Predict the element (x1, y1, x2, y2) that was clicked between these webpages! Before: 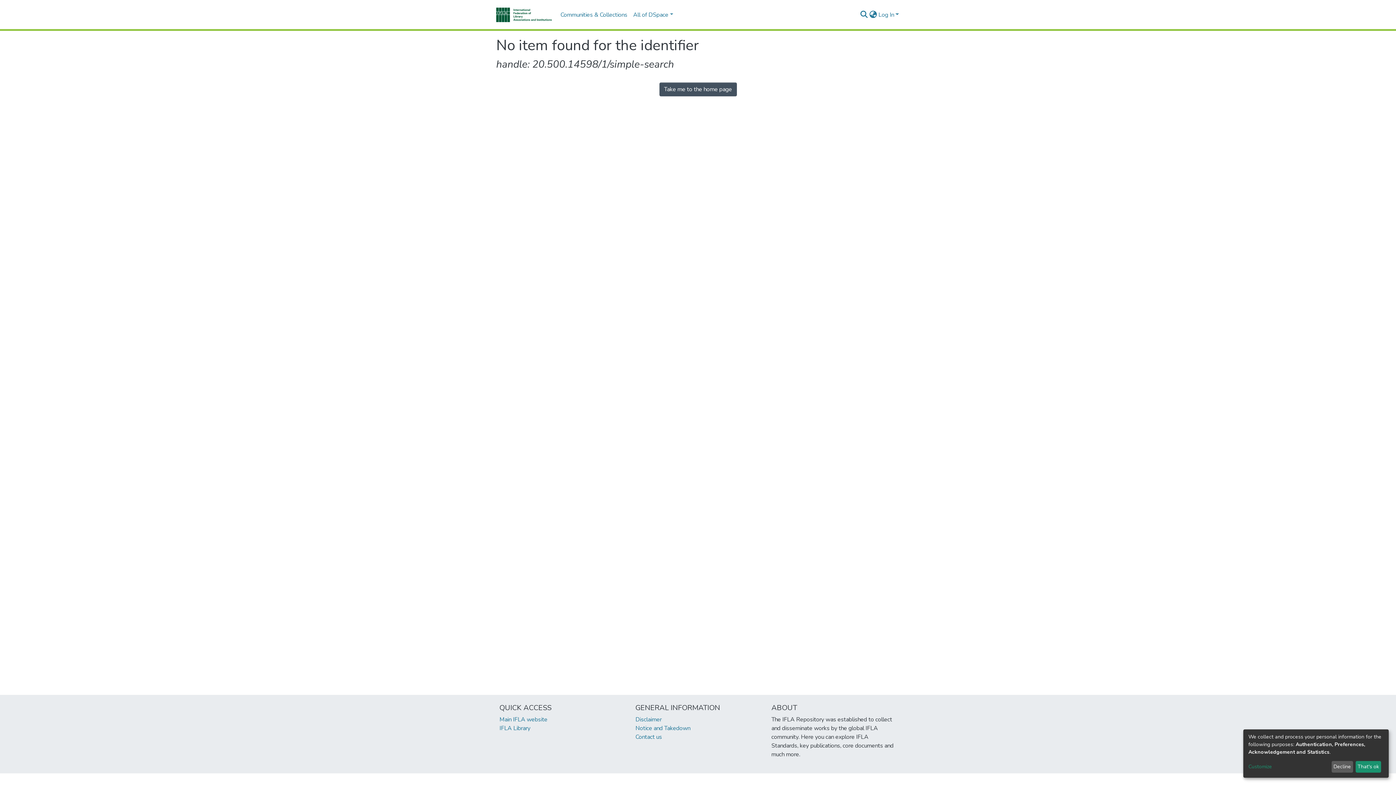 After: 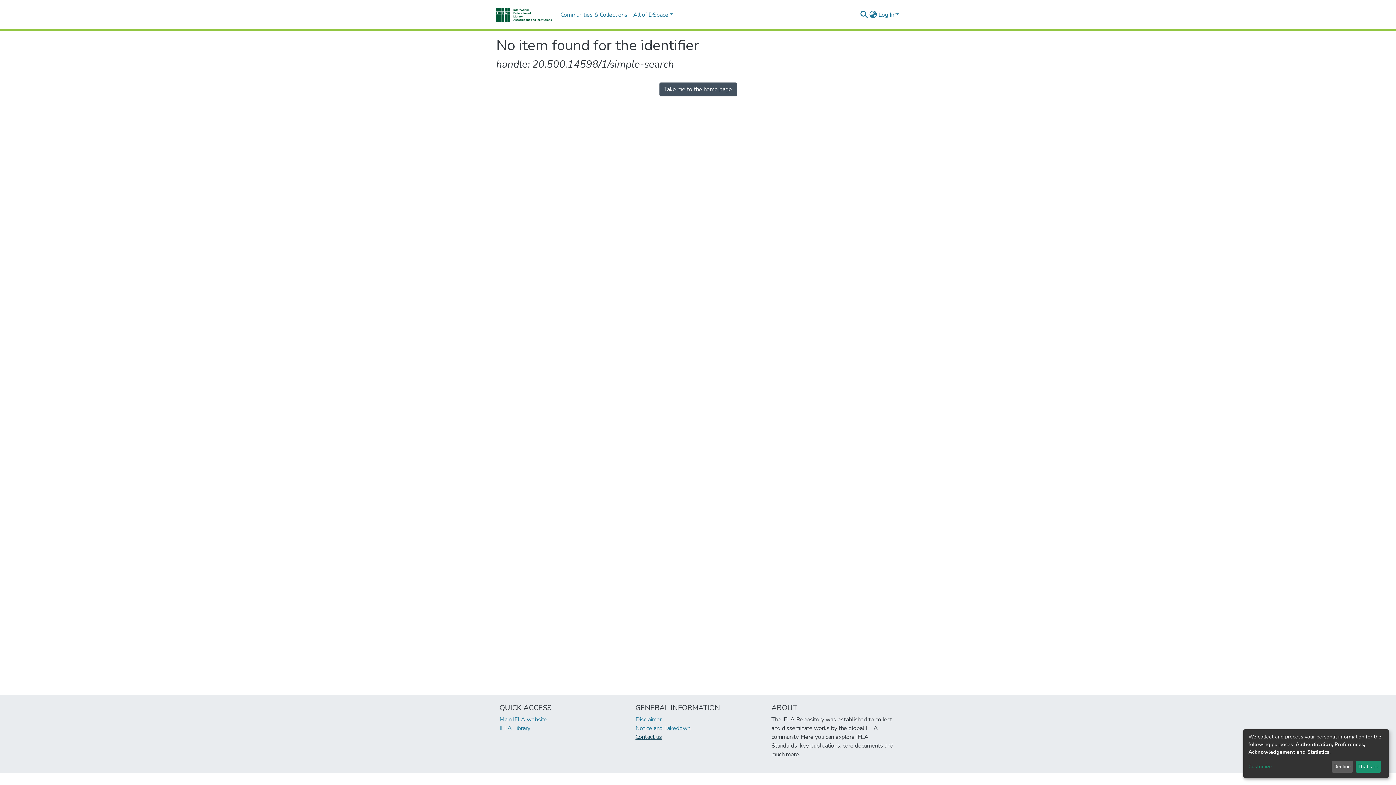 Action: bbox: (635, 733, 662, 741) label: Contact us